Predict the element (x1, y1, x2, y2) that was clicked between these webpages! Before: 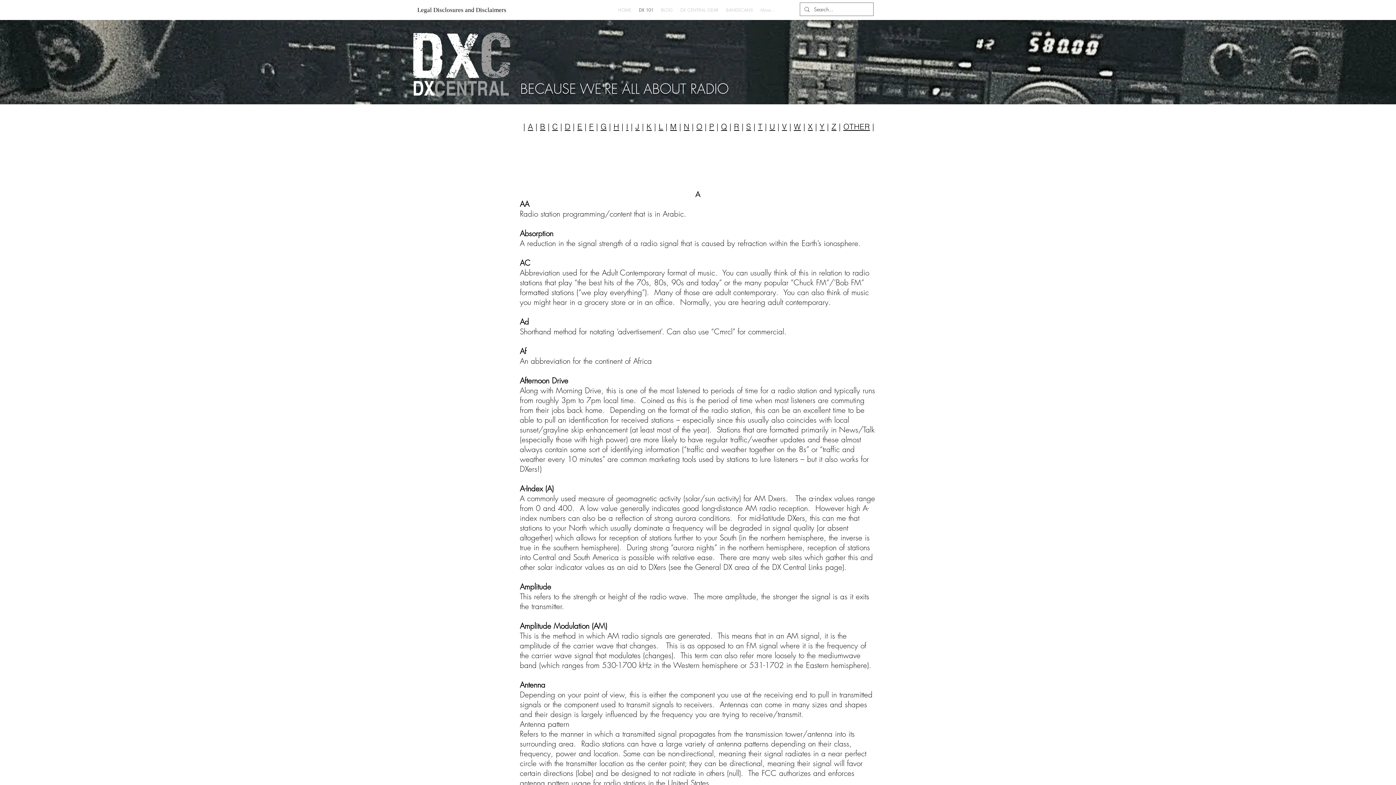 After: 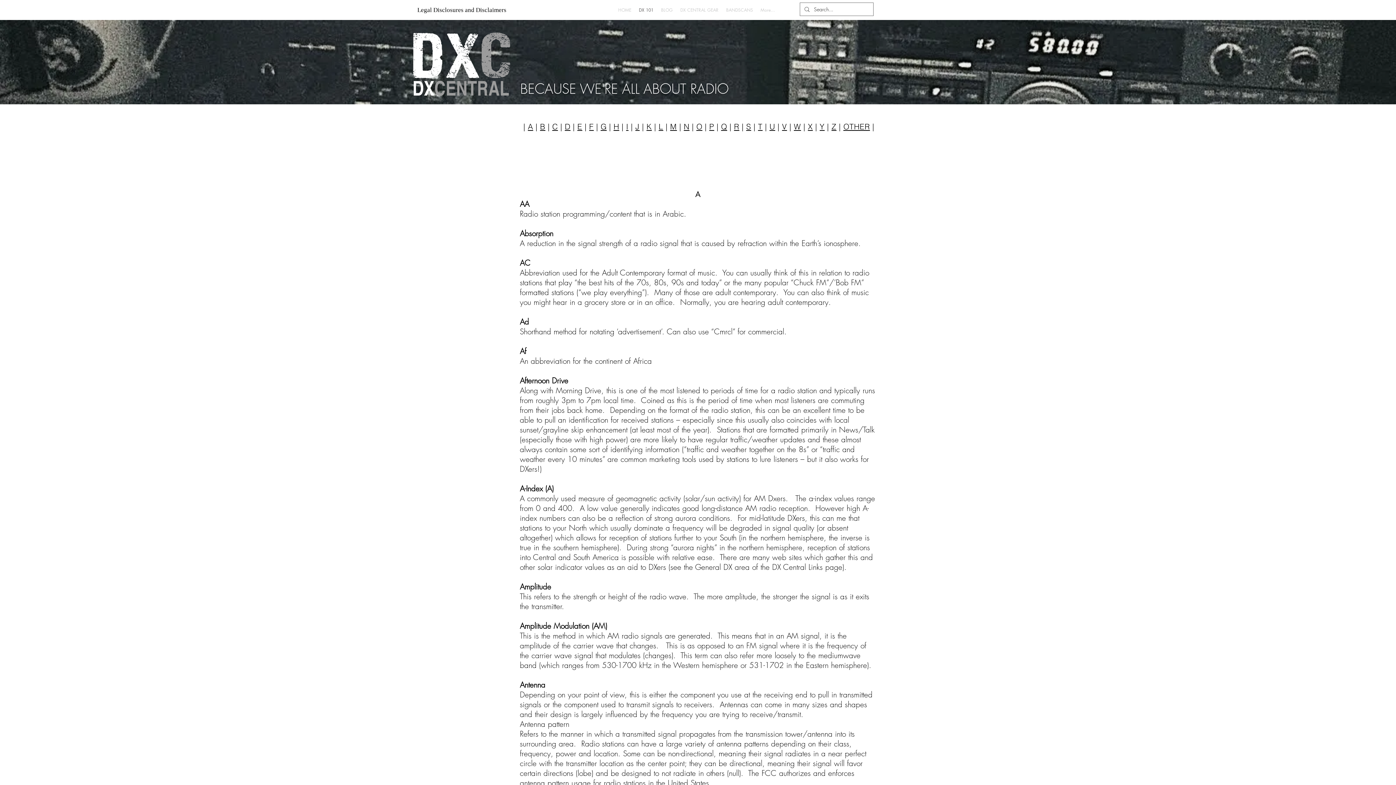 Action: label: L bbox: (658, 121, 663, 131)